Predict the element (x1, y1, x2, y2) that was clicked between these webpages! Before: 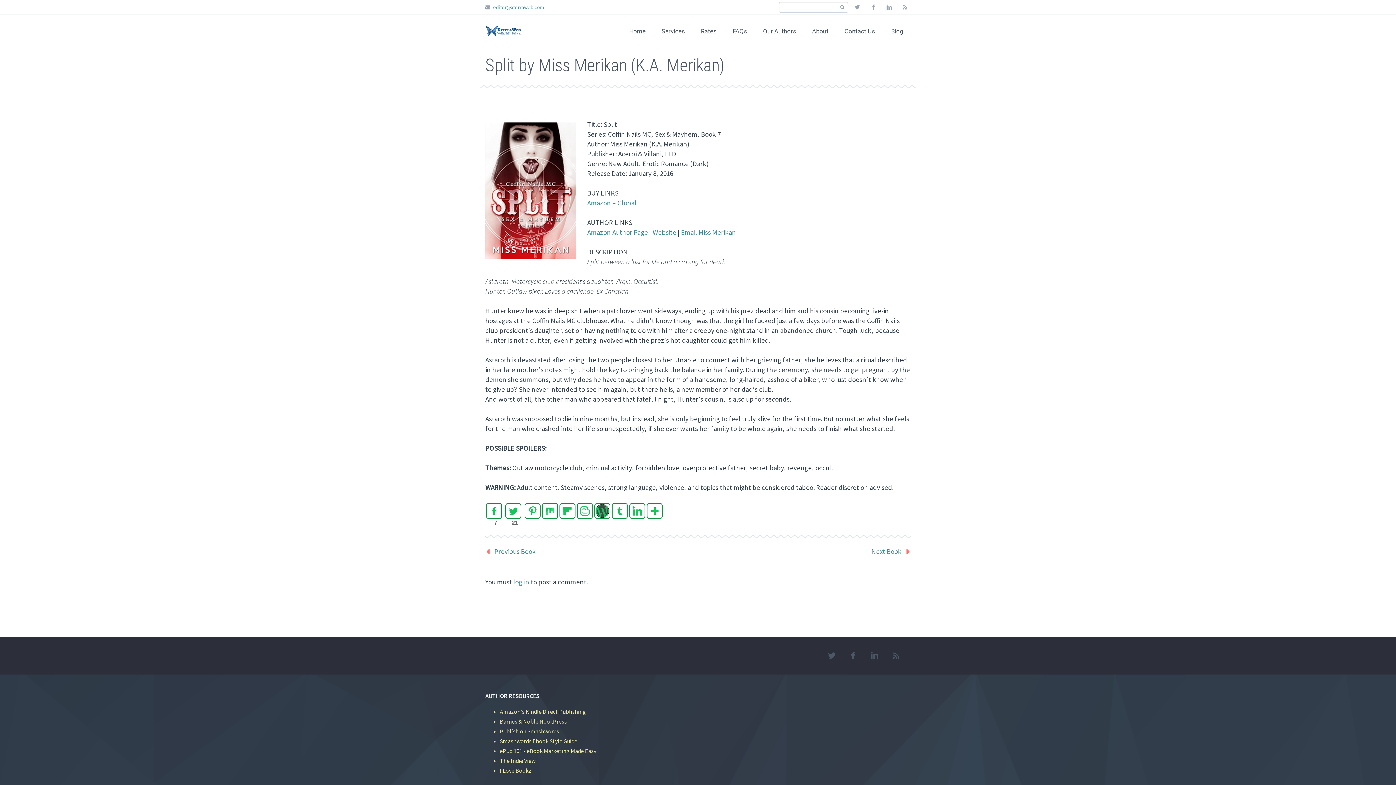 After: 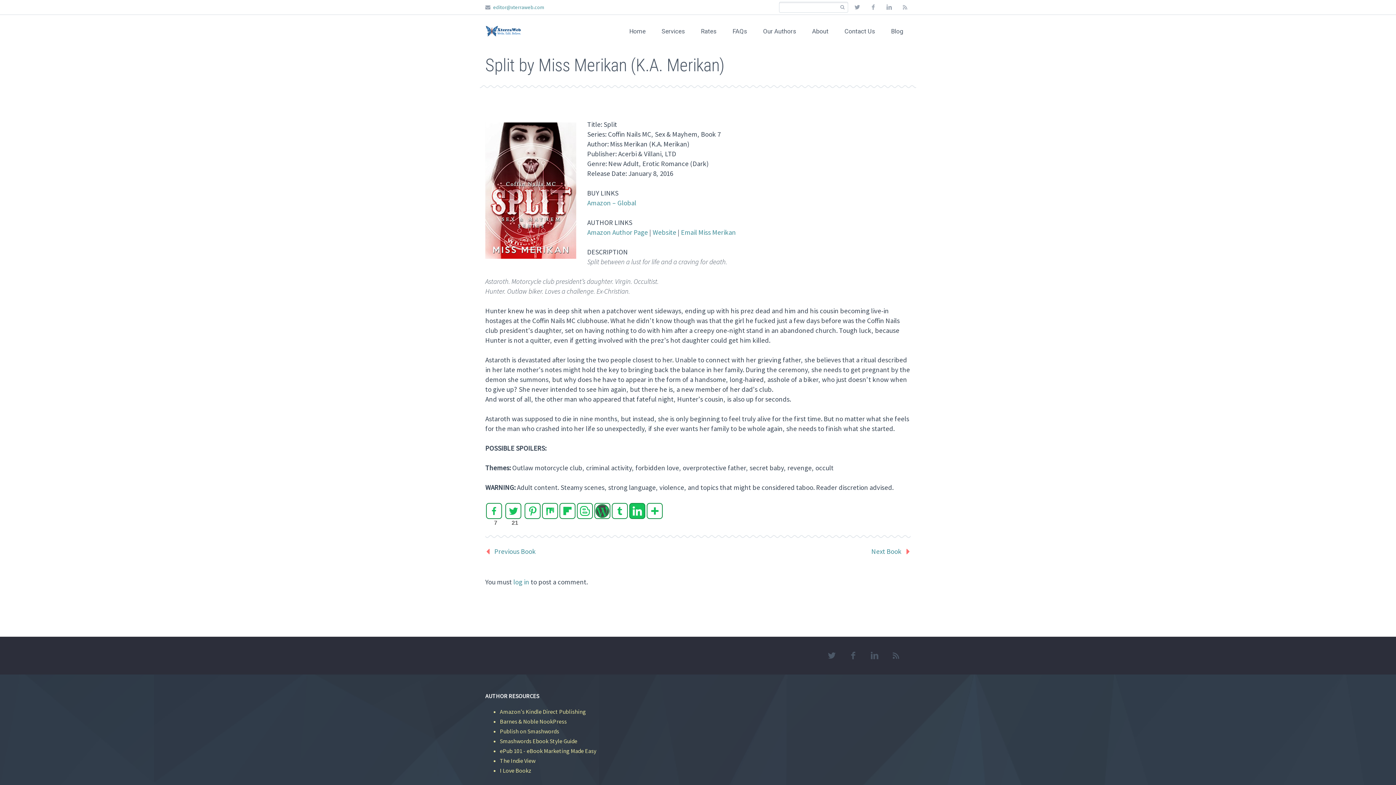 Action: bbox: (629, 503, 645, 519)